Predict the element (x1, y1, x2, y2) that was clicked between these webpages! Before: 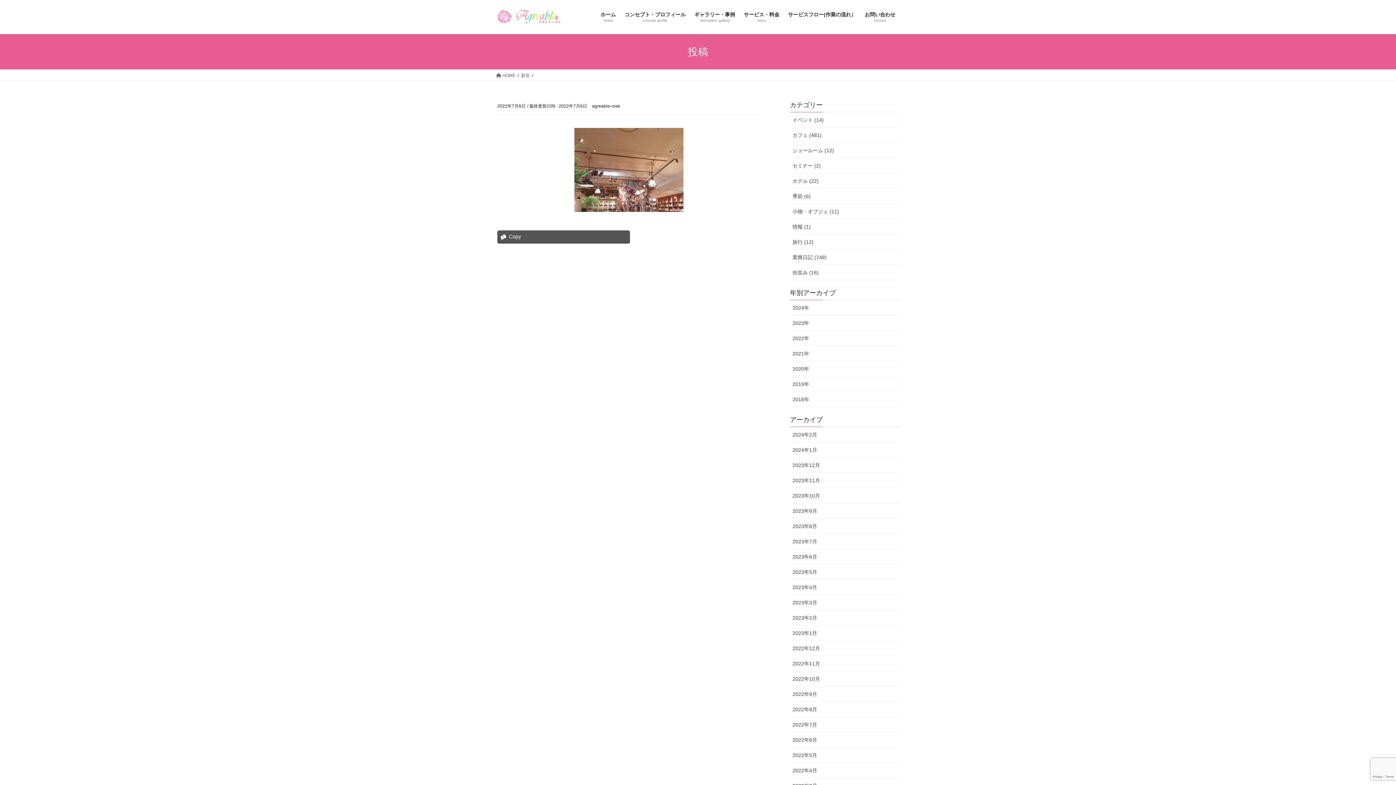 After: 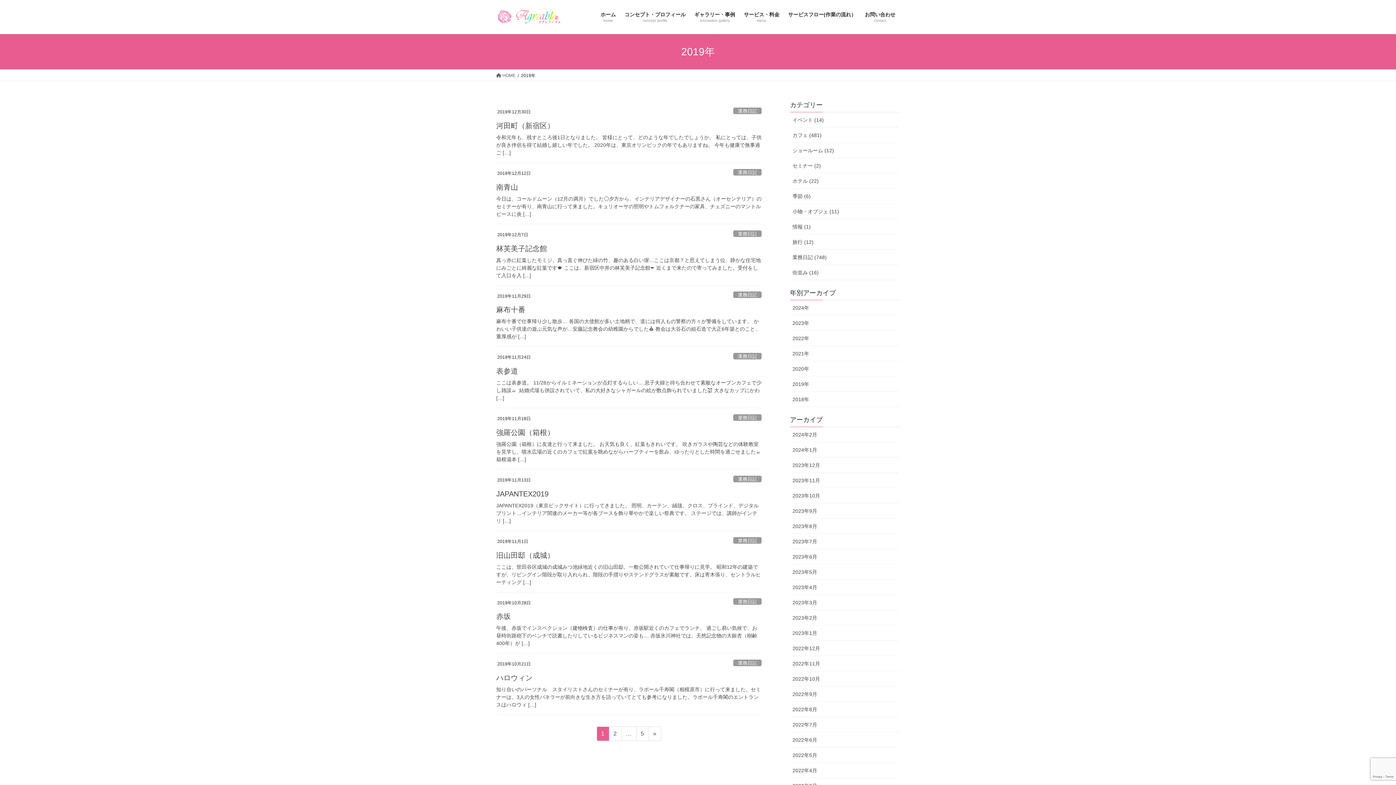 Action: label: 2019年 bbox: (790, 376, 900, 392)